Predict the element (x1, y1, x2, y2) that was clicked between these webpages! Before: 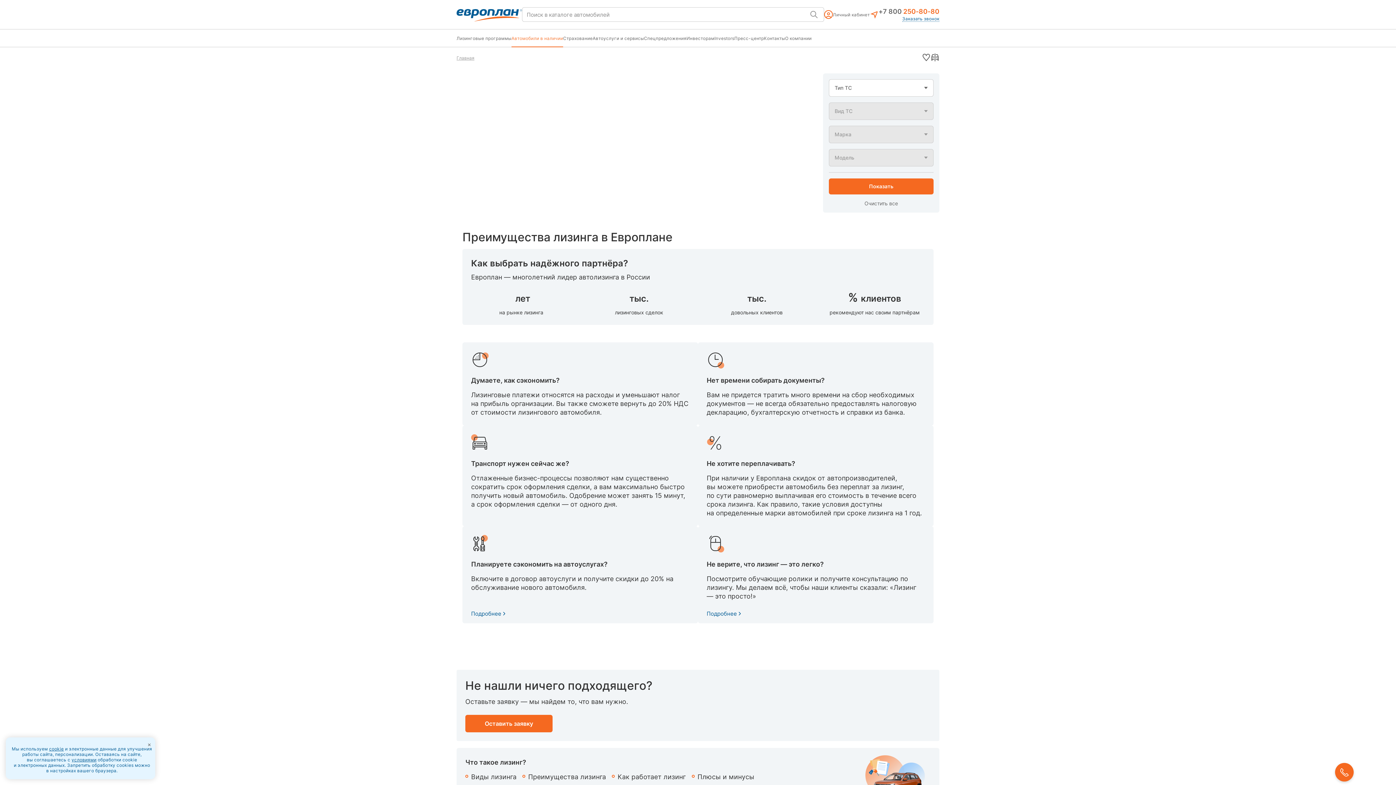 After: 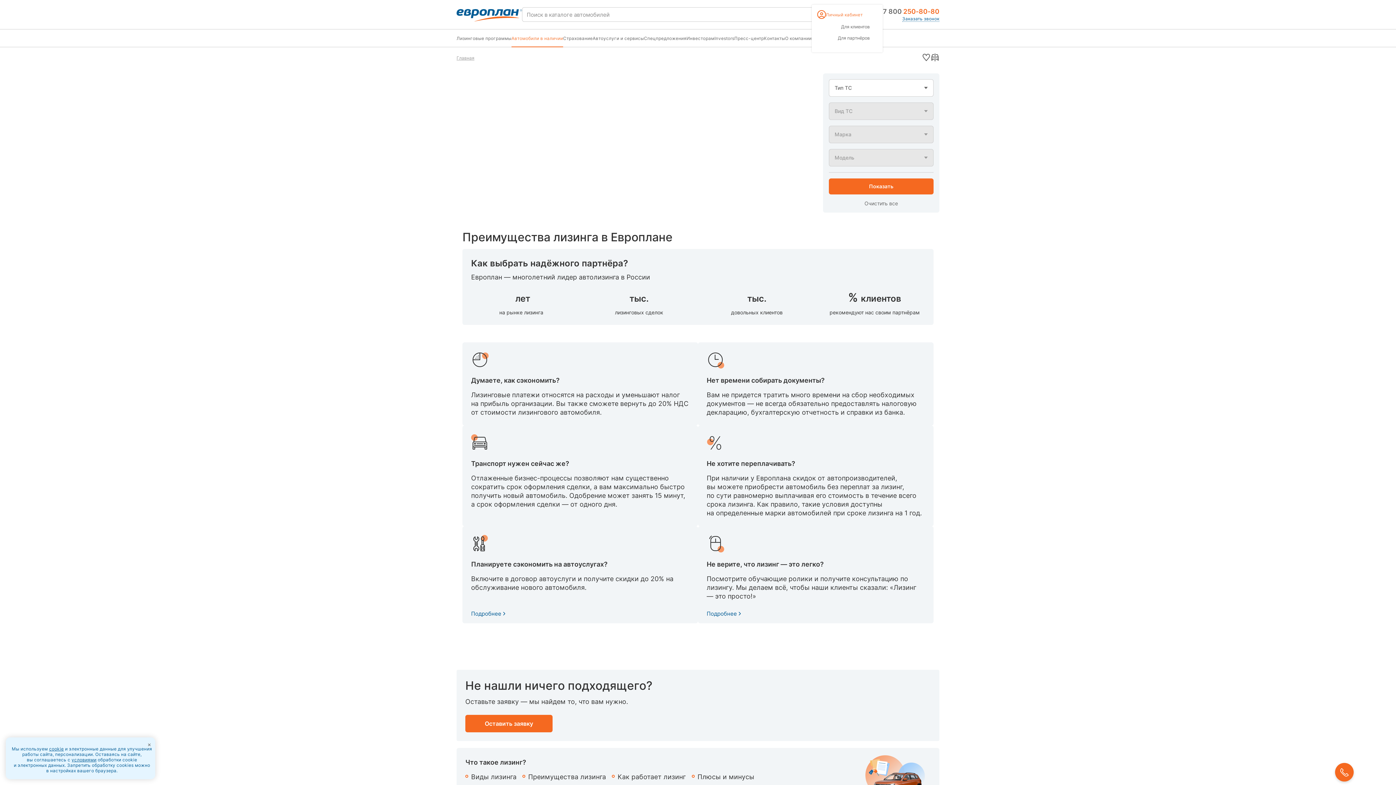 Action: label: Личный кабинет bbox: (824, 10, 870, 18)